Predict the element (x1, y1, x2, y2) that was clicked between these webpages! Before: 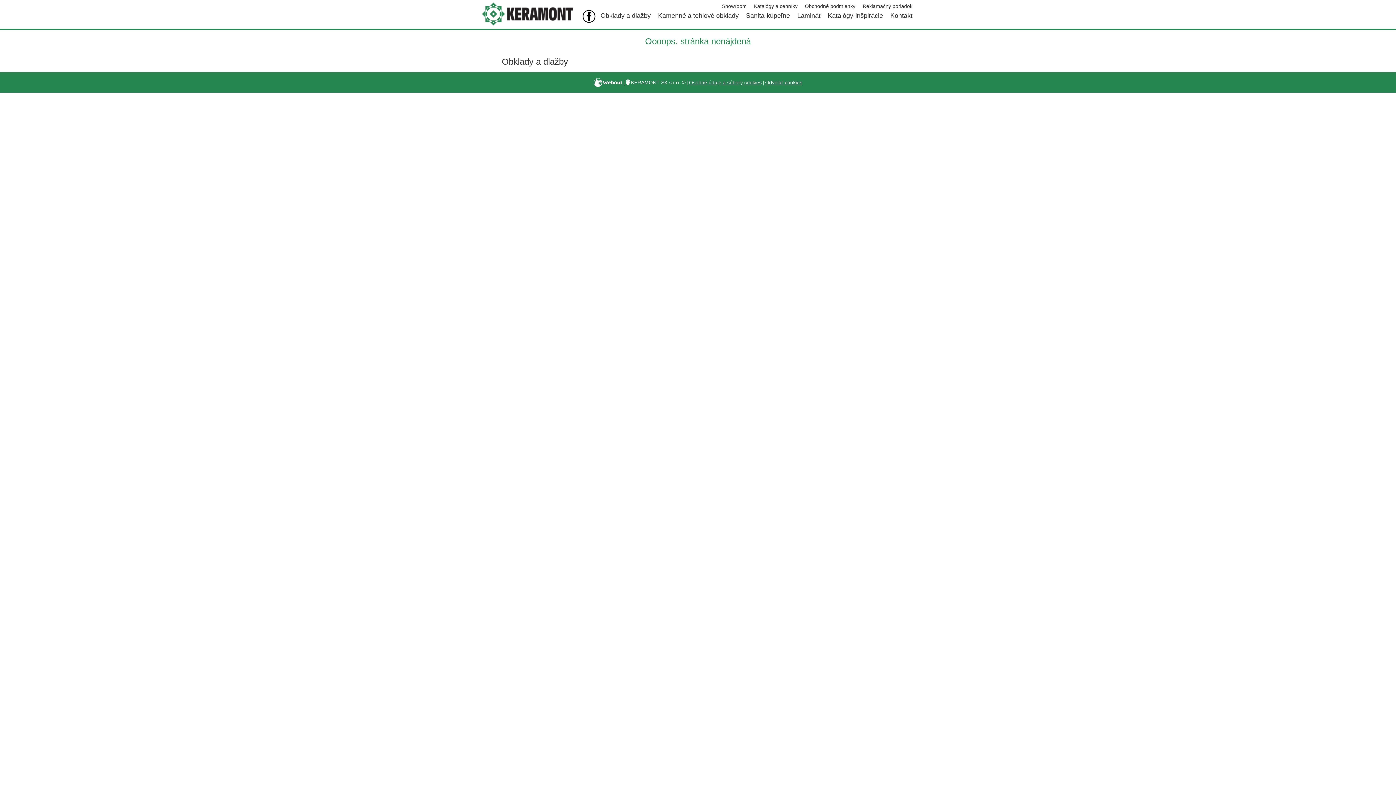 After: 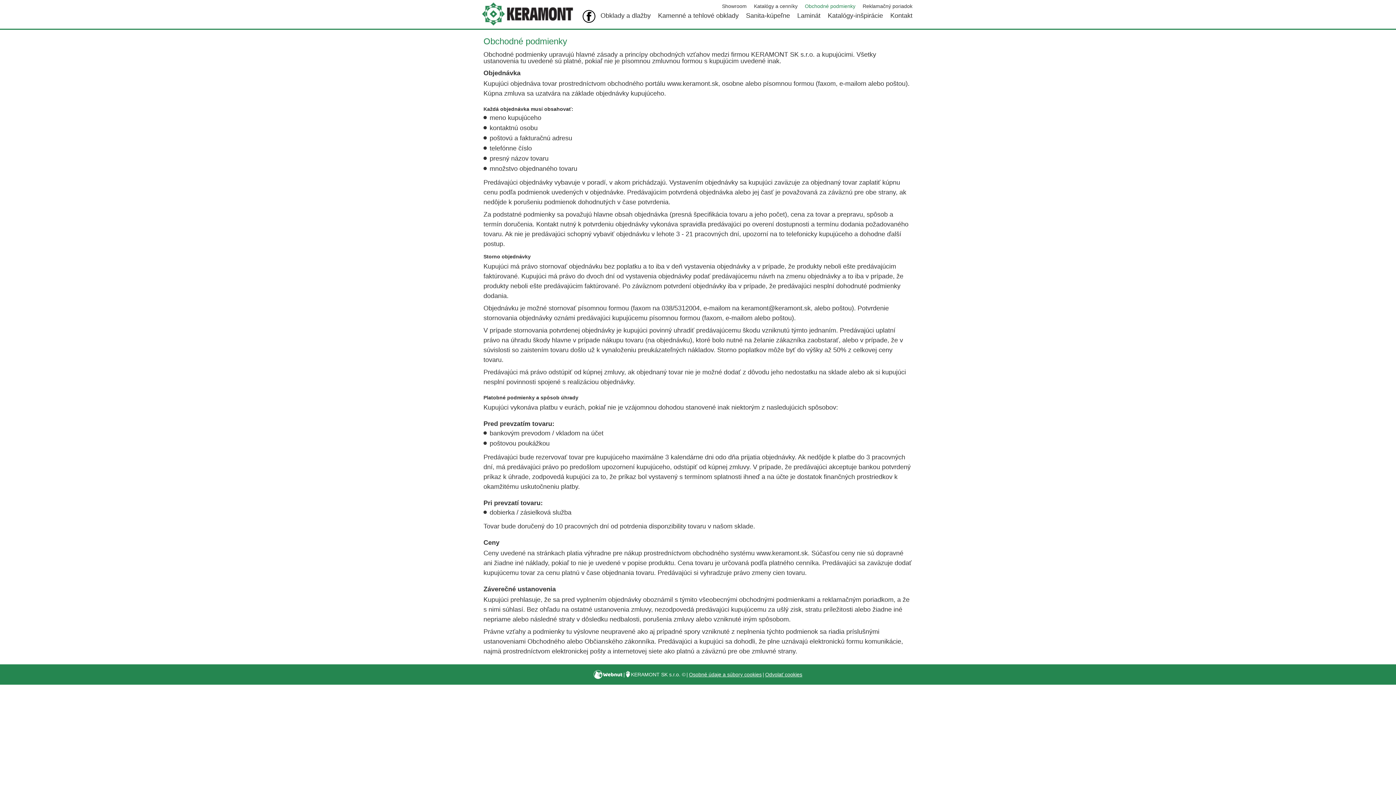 Action: bbox: (801, 3, 859, 8) label: Obchodné podmienky